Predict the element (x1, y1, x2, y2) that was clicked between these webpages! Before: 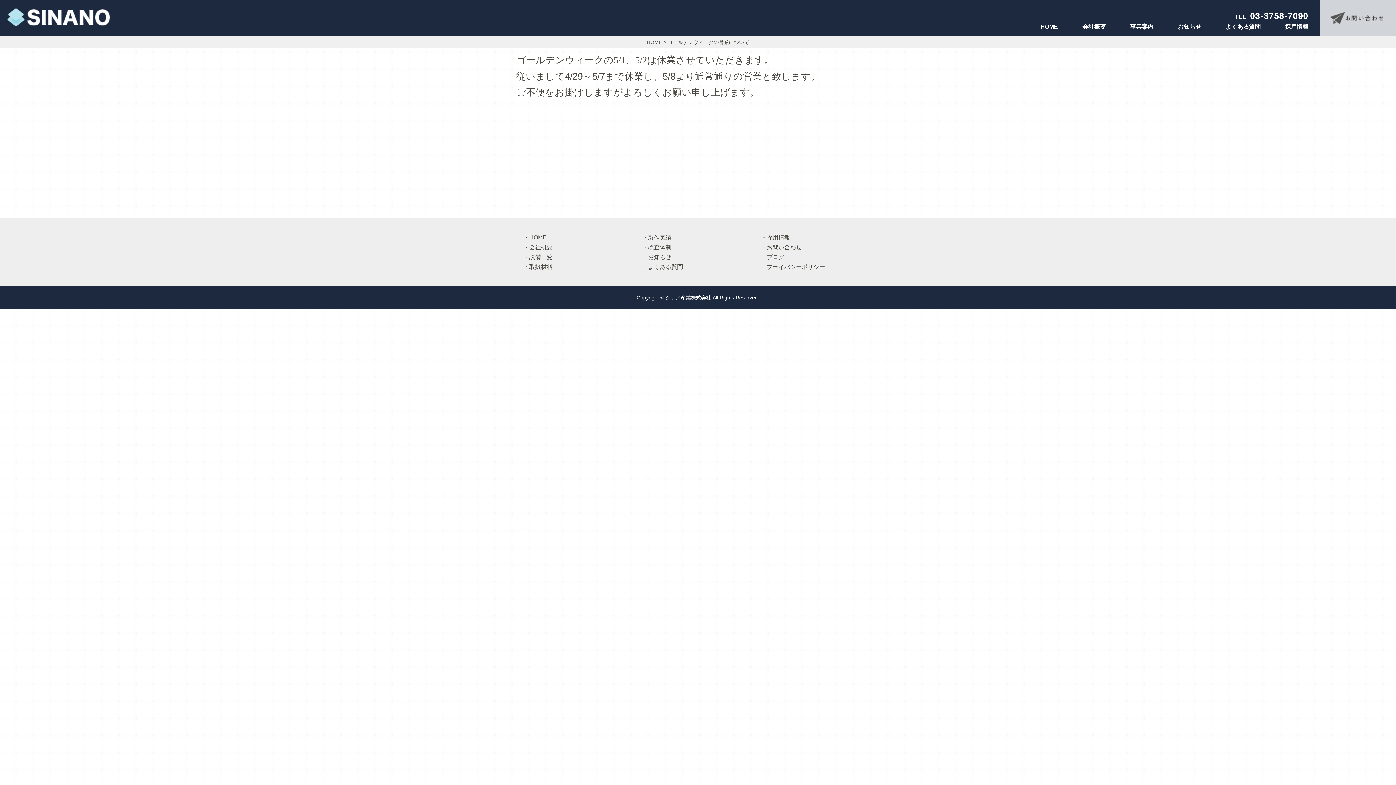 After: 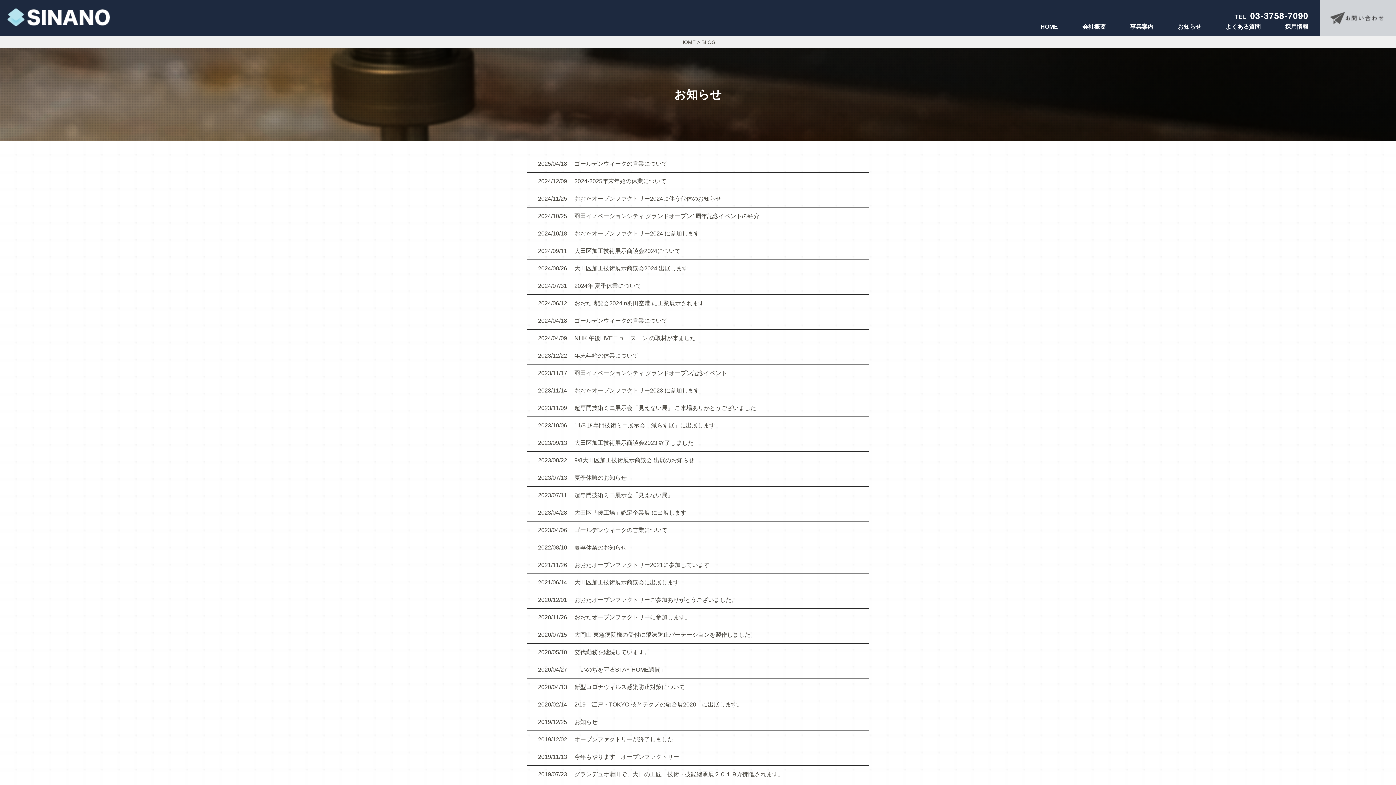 Action: bbox: (1178, 23, 1201, 31) label: お知らせ